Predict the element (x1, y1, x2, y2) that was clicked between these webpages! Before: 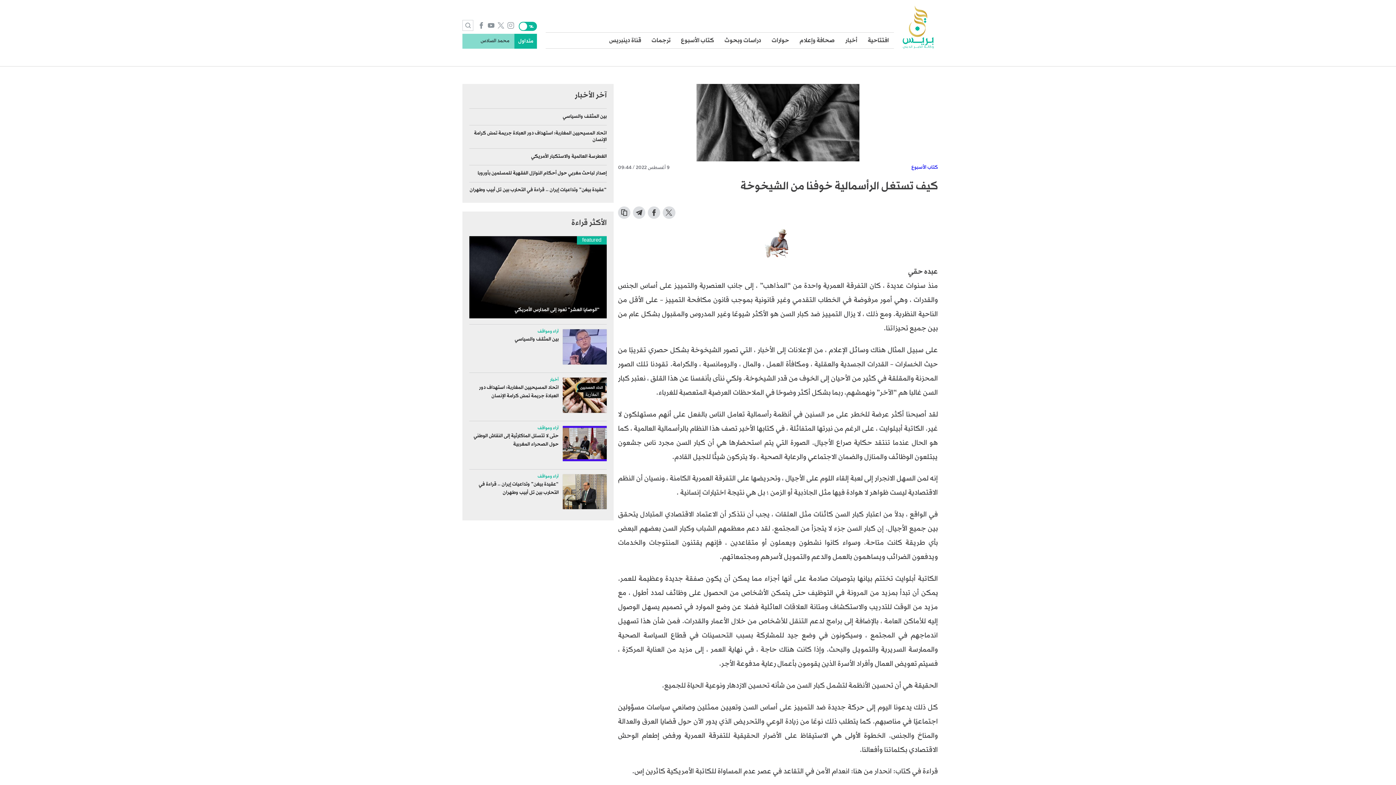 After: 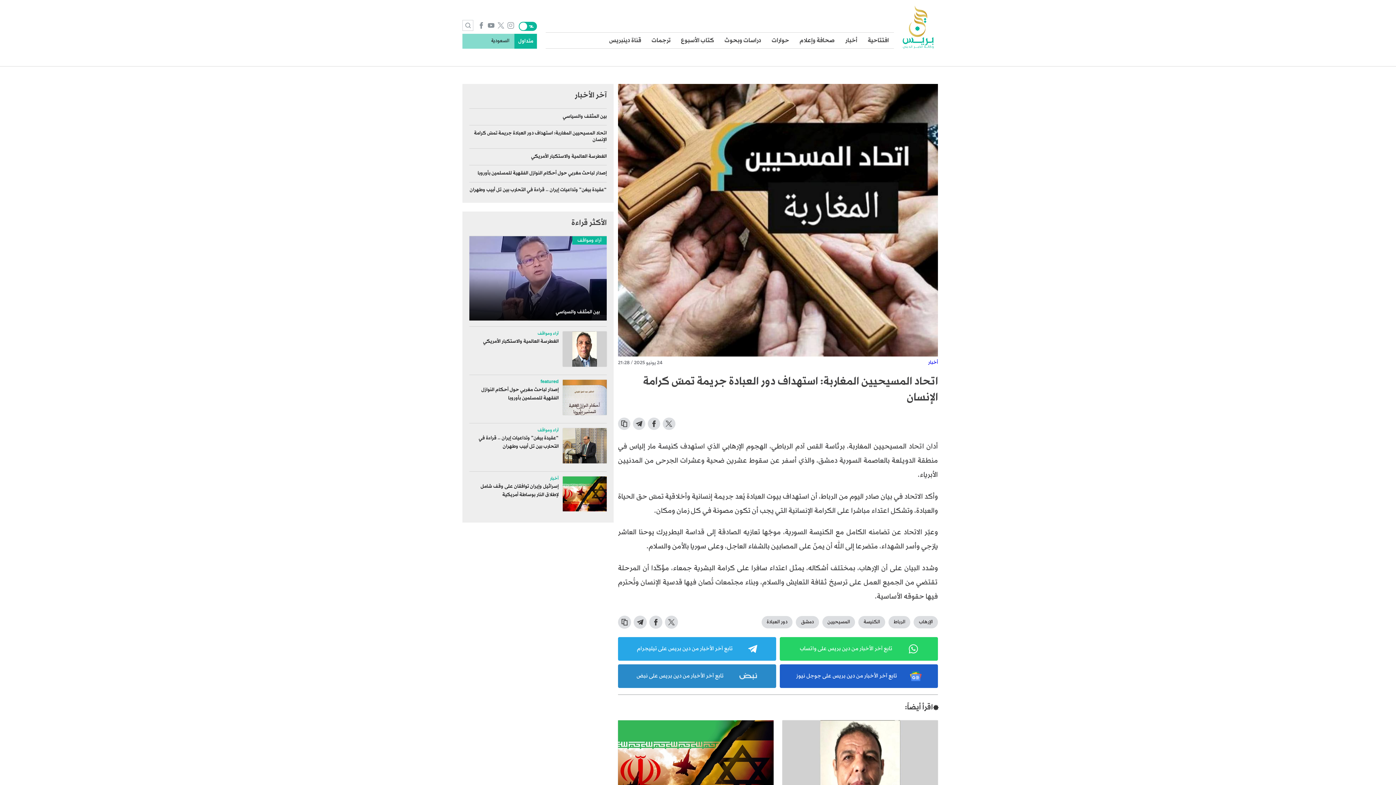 Action: label: اتحاد المسيحيين المغاربة: استهداف دور العبادة جريمة تمسّ كرامة الإنسان bbox: (470, 383, 558, 400)